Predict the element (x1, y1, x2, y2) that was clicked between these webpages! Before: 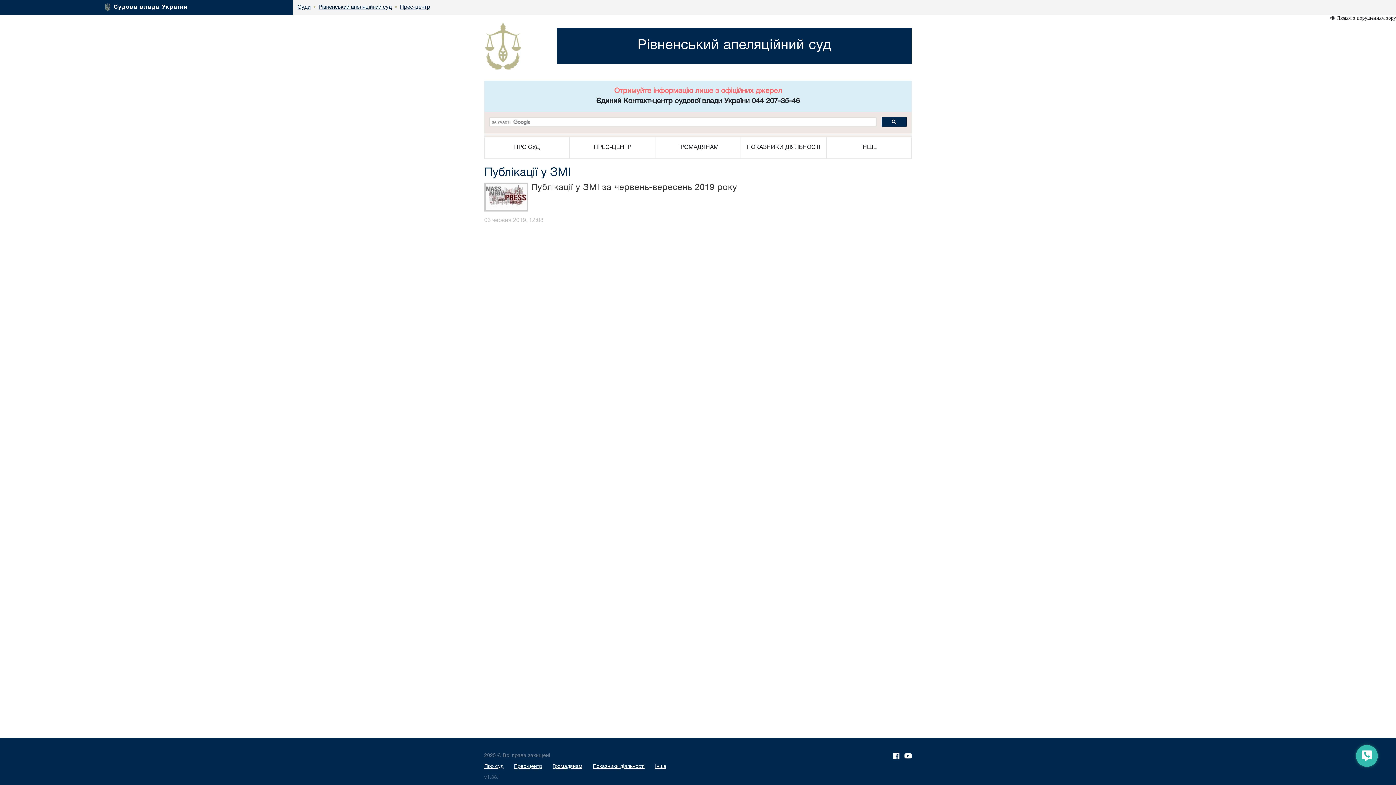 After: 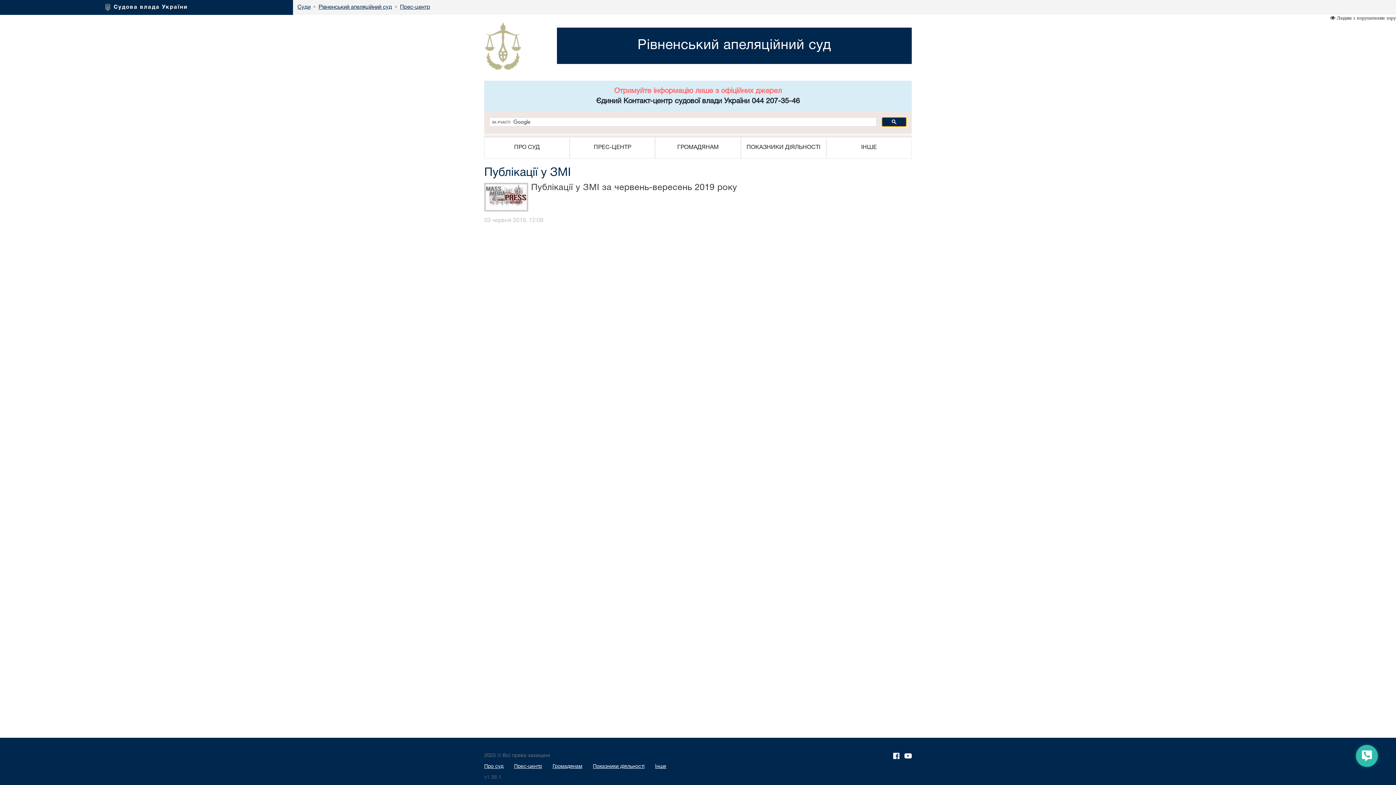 Action: bbox: (881, 116, 906, 126)